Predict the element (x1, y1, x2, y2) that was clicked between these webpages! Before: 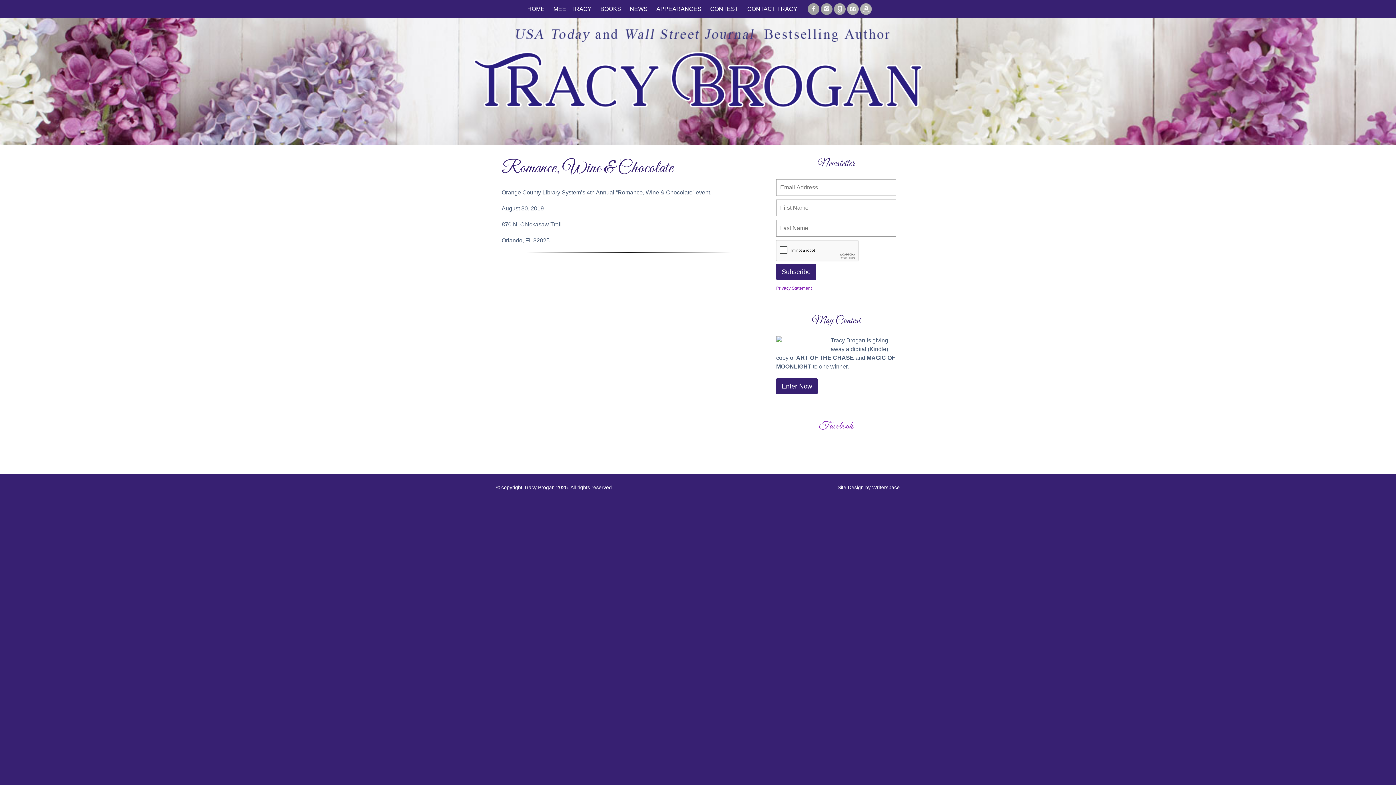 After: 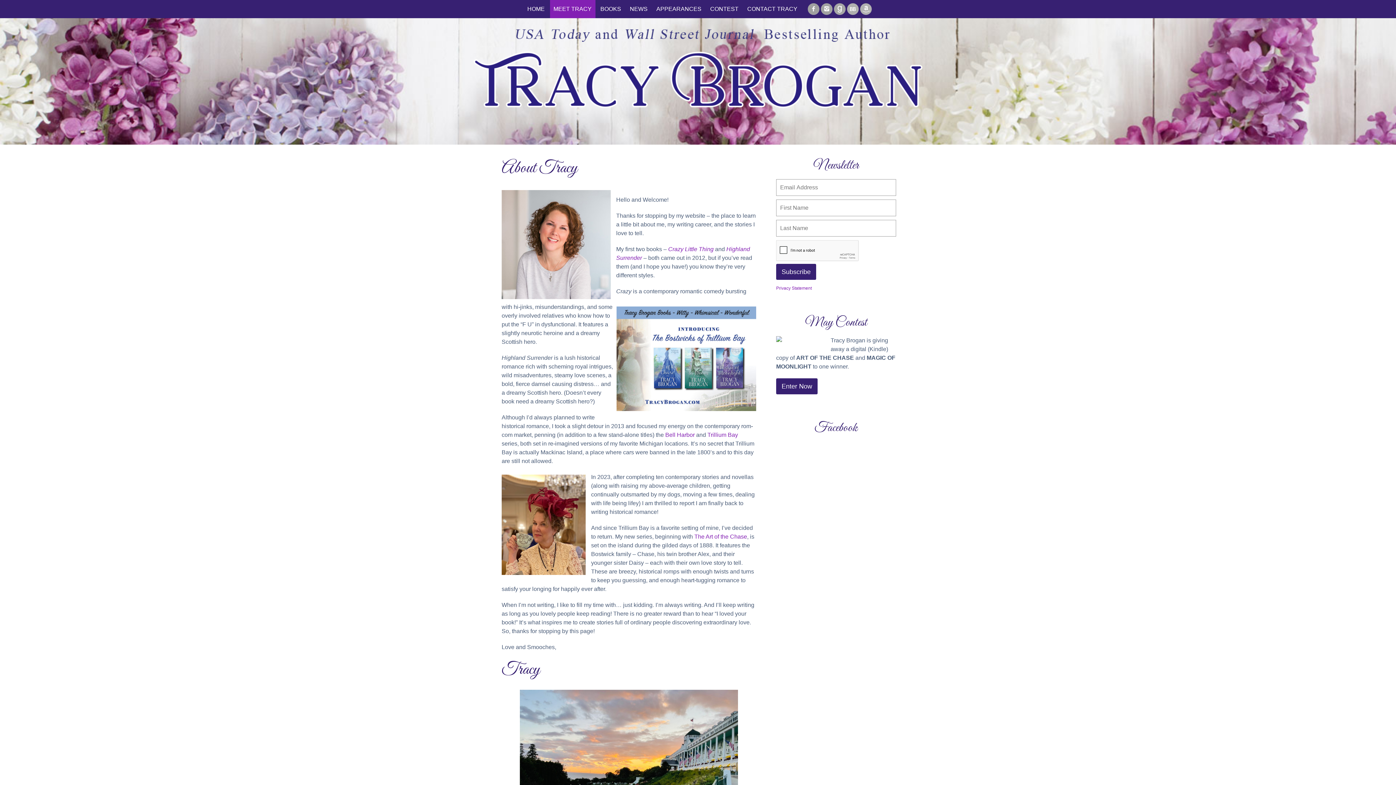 Action: bbox: (550, 0, 595, 18) label: MEET TRACY